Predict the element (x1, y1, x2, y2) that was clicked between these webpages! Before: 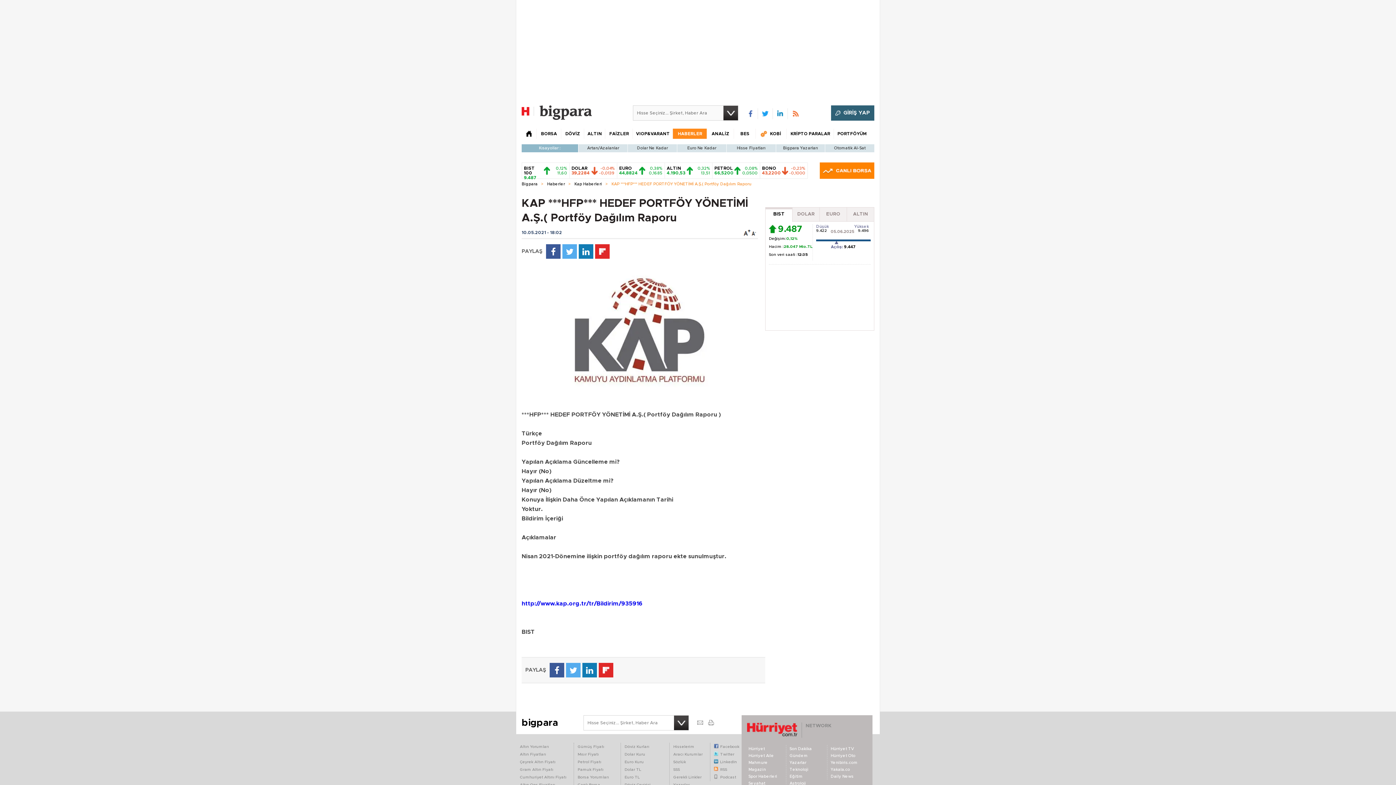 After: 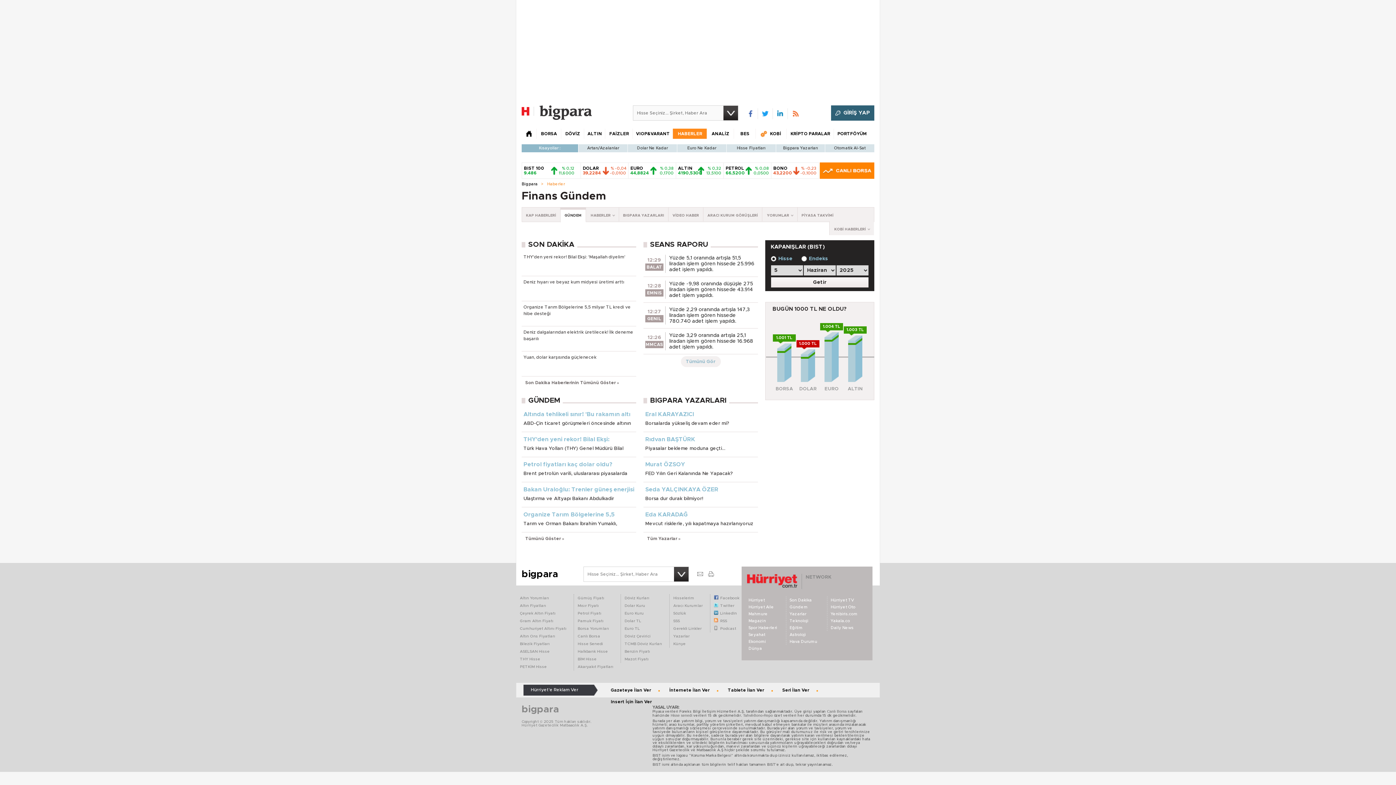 Action: label: HABERLER bbox: (672, 128, 707, 138)